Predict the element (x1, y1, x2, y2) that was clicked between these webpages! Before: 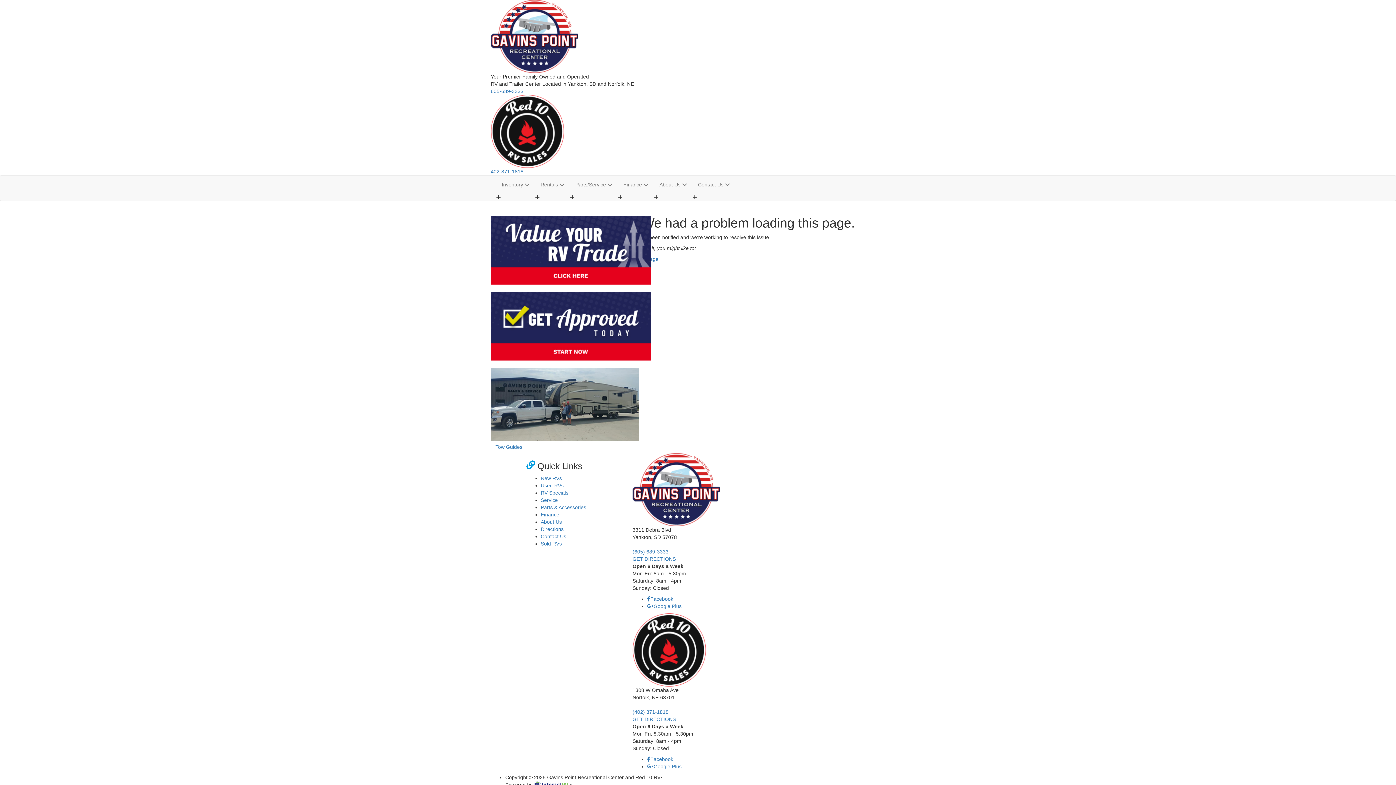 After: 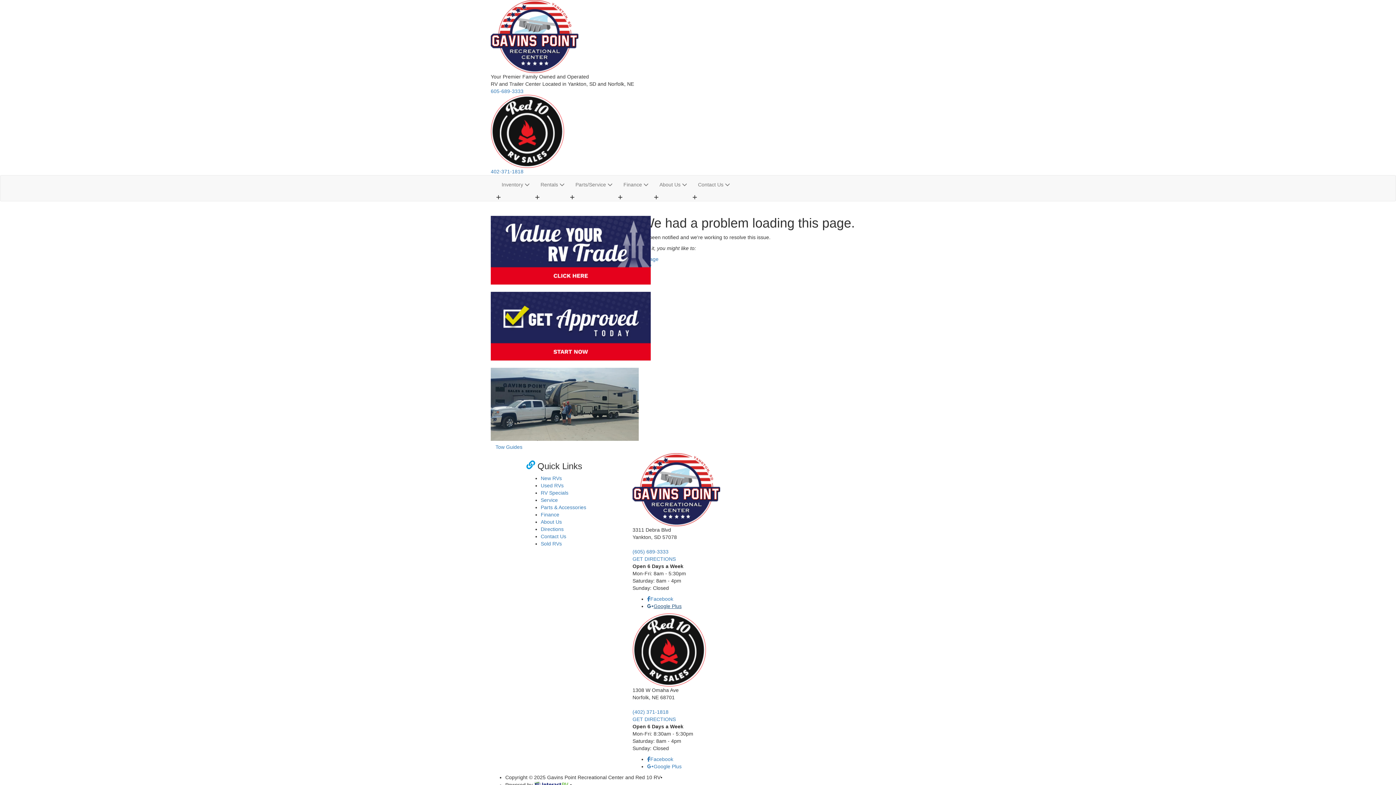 Action: label: Google Plus bbox: (647, 603, 681, 609)